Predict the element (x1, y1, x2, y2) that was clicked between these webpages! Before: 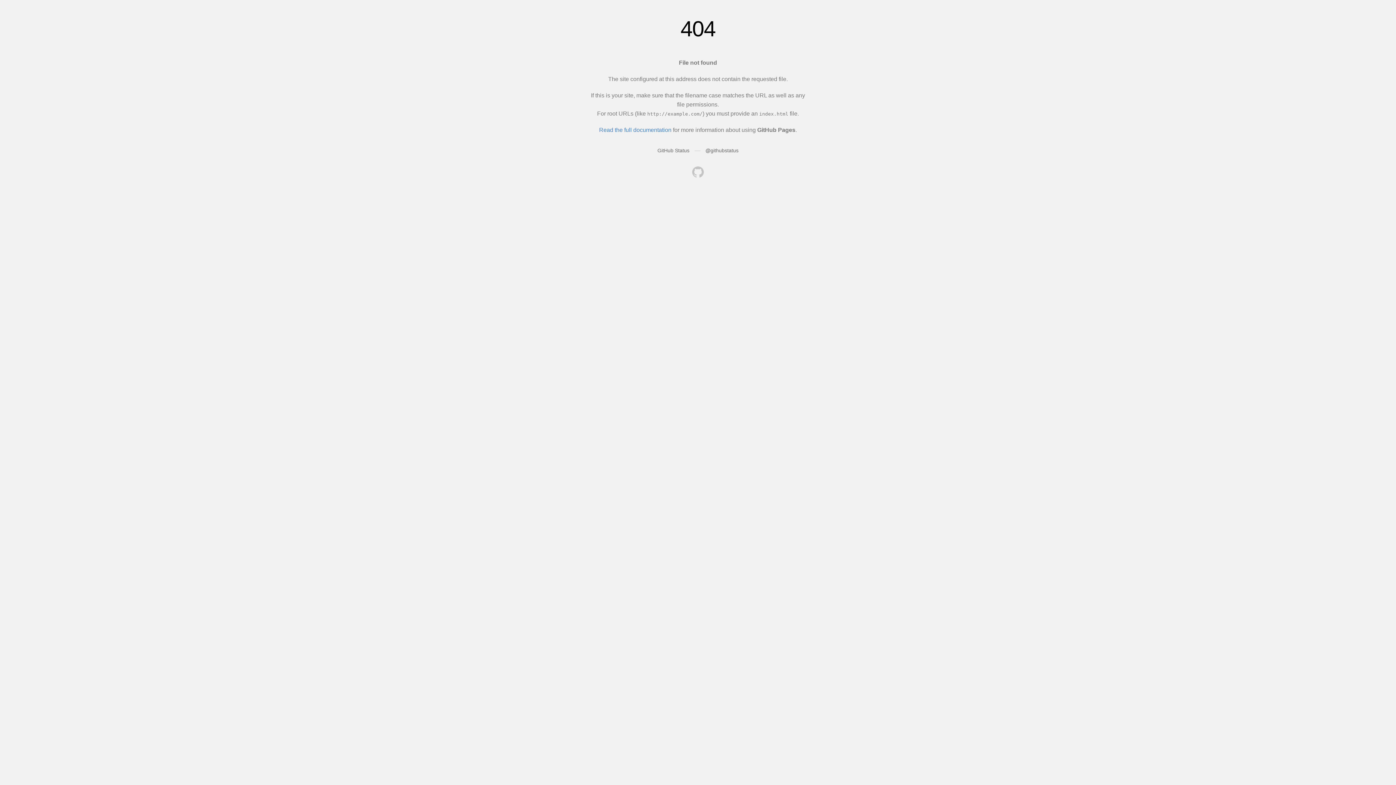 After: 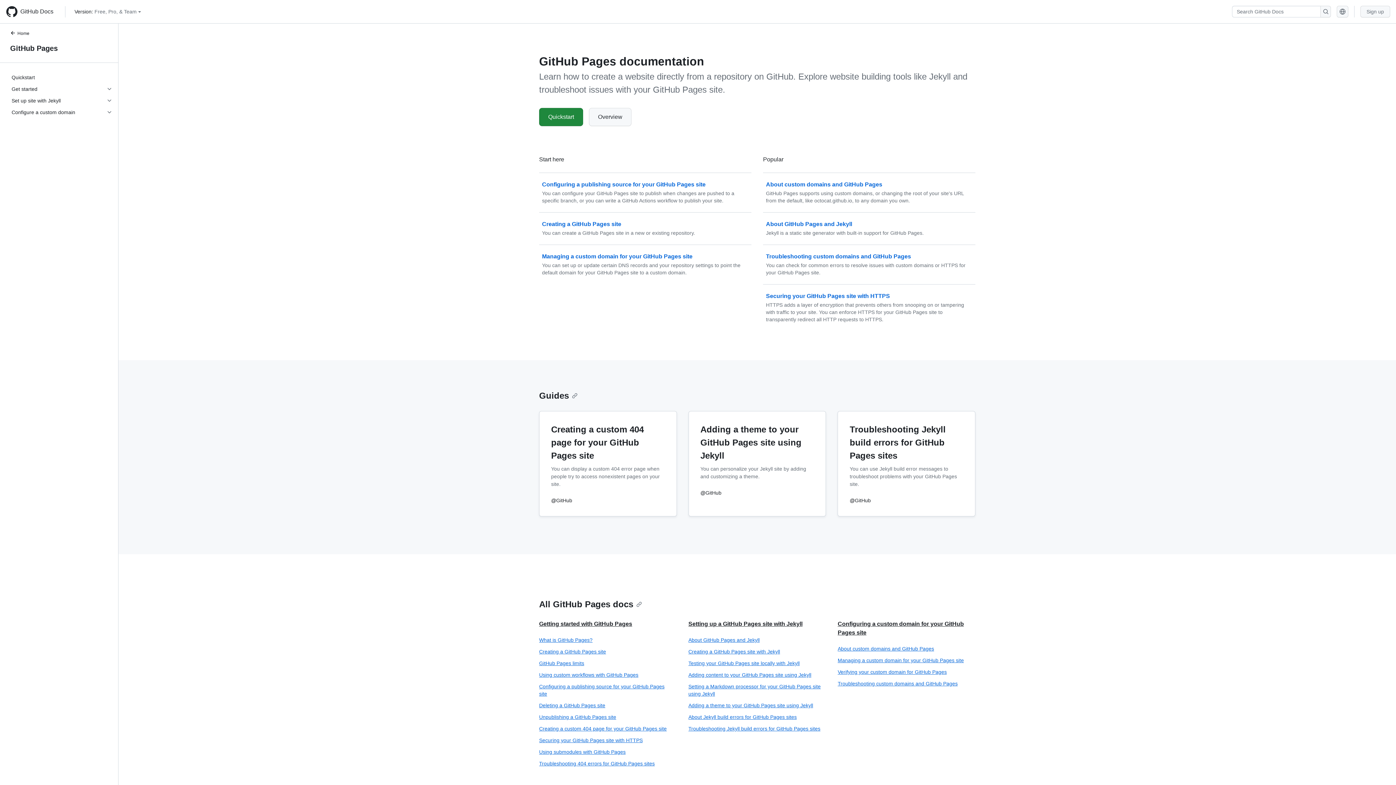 Action: label: Read the full documentation bbox: (599, 126, 671, 133)